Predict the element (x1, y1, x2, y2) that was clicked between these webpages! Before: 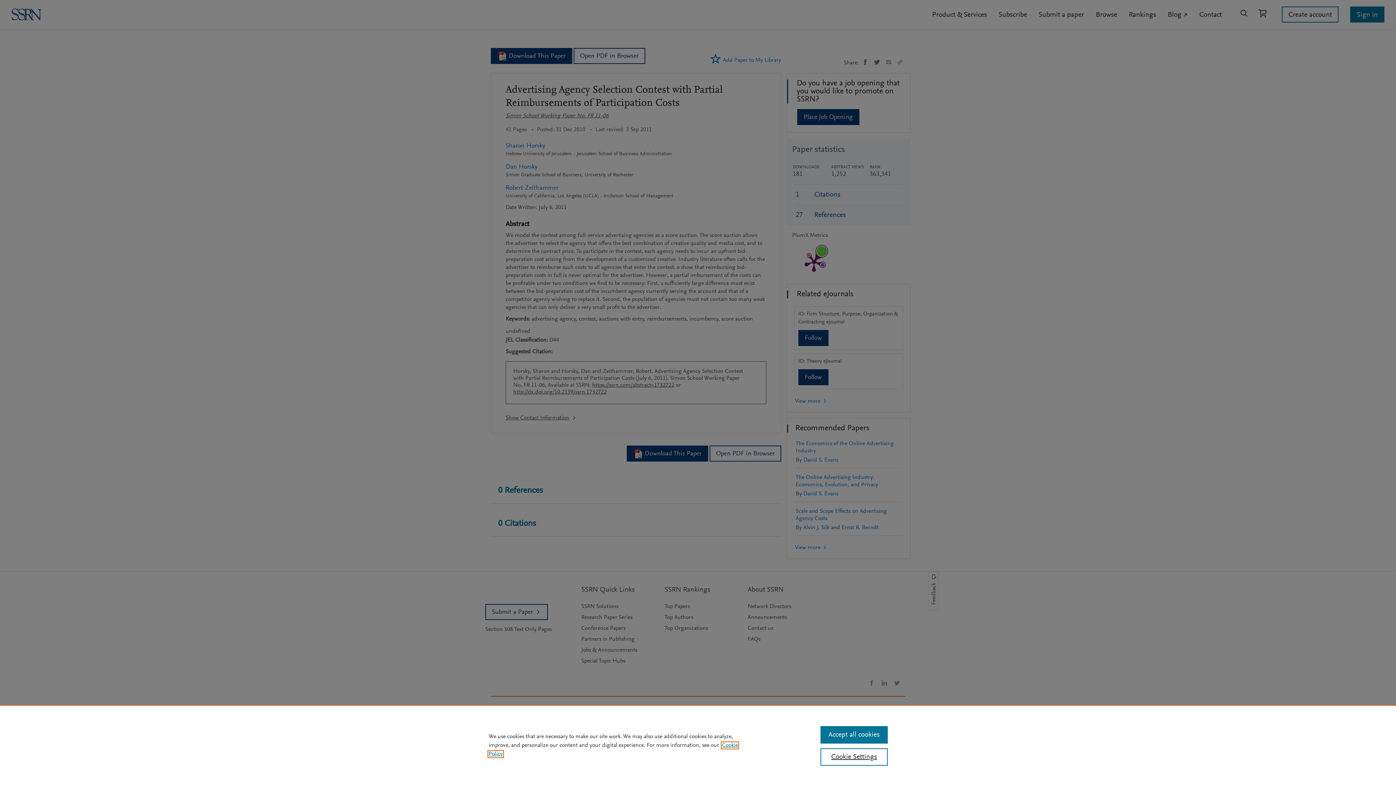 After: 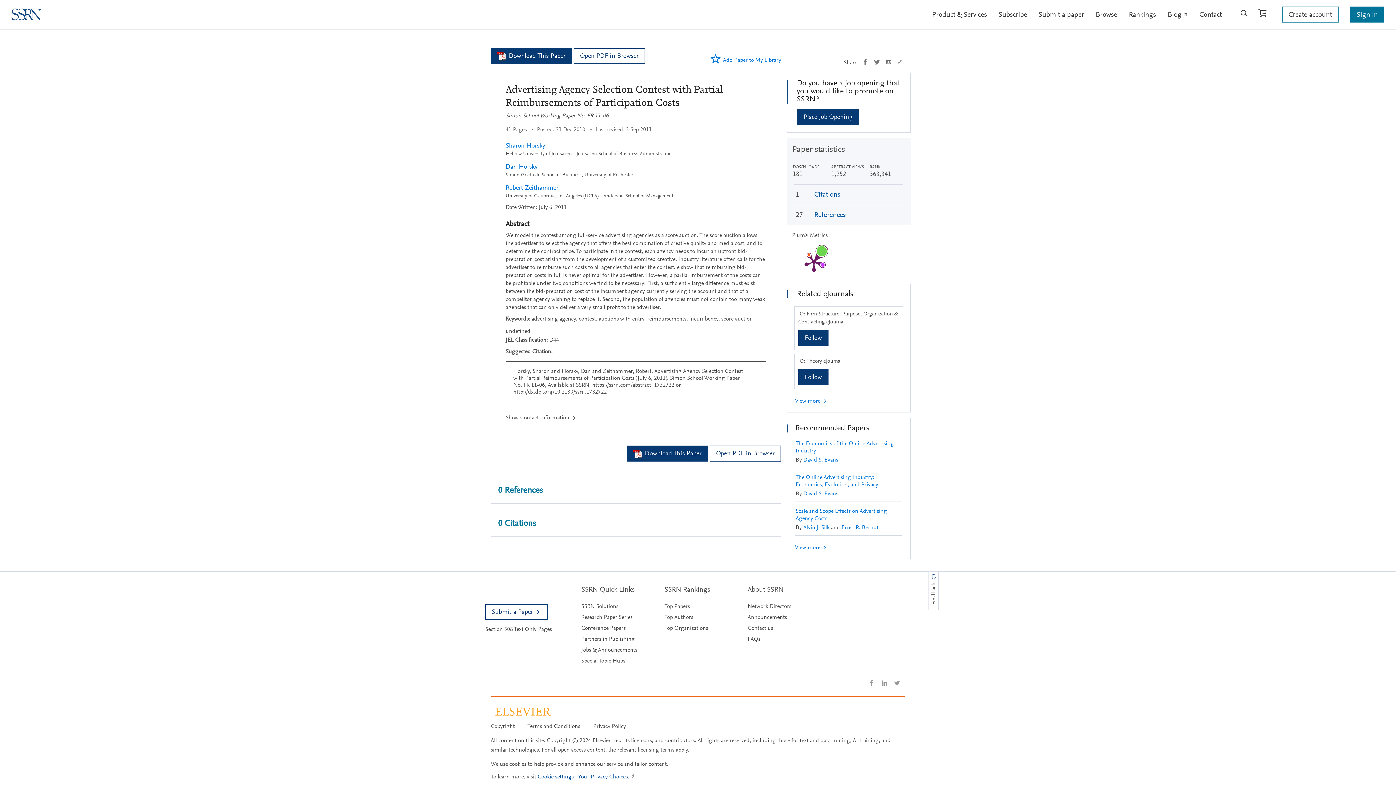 Action: label: Accept all cookies bbox: (820, 726, 887, 744)